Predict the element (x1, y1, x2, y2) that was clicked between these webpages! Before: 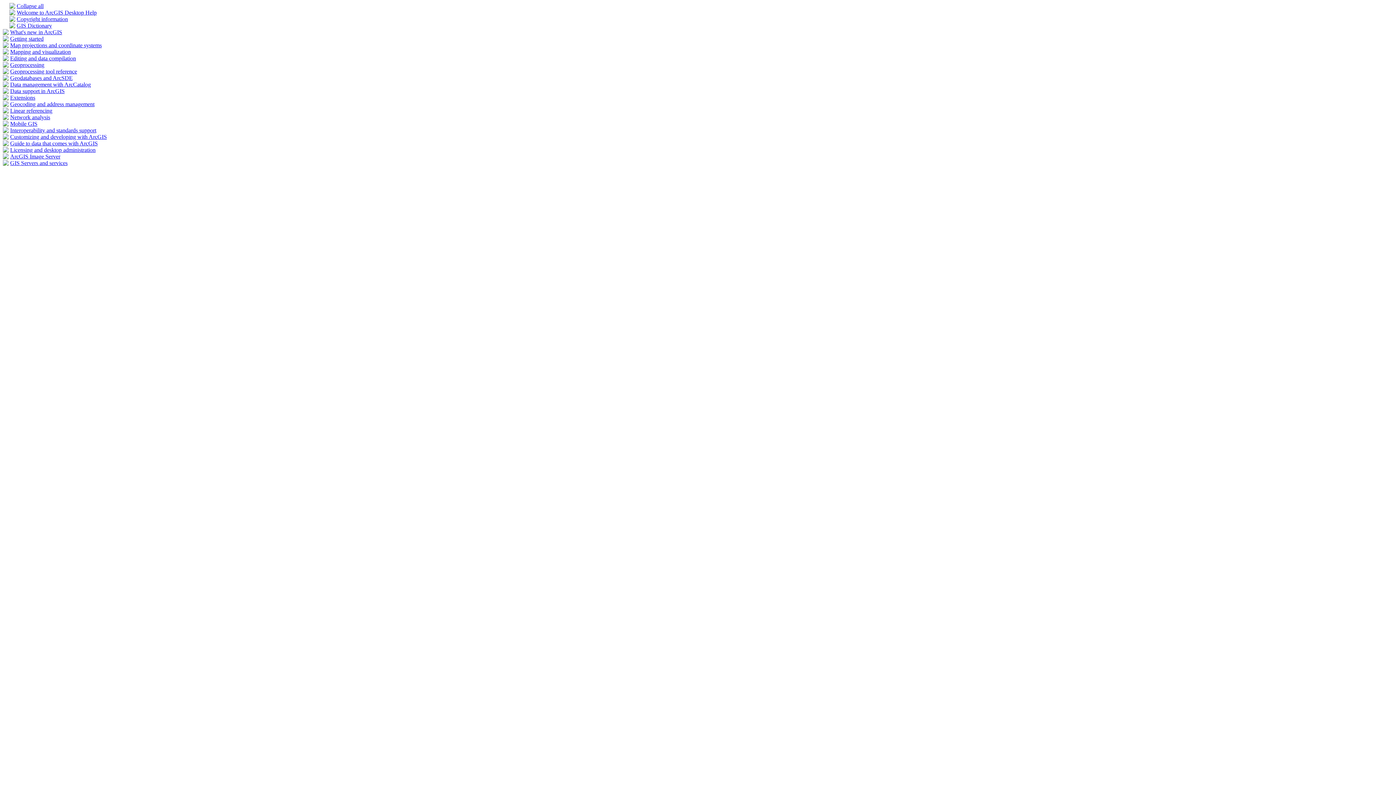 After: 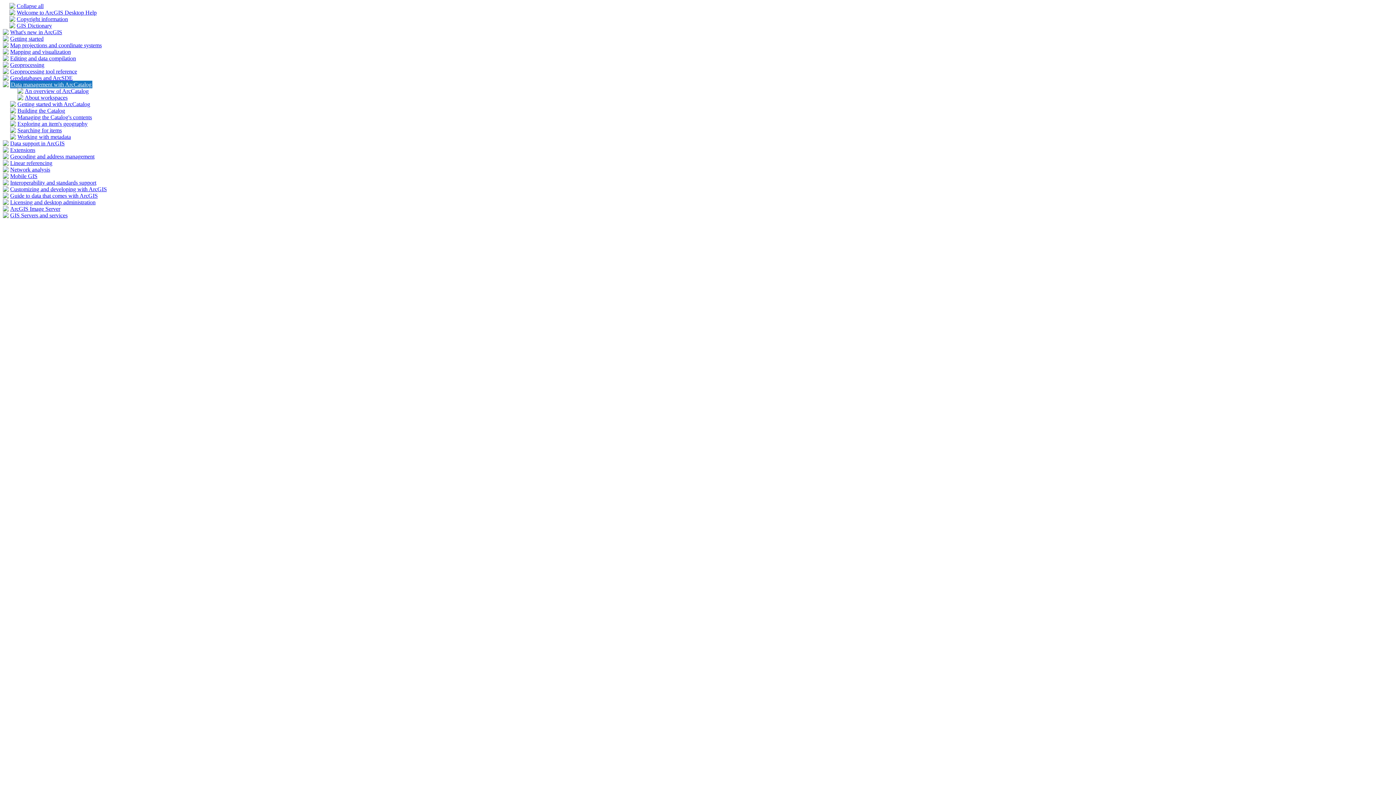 Action: label: Data management with ArcCatalog bbox: (10, 81, 90, 87)